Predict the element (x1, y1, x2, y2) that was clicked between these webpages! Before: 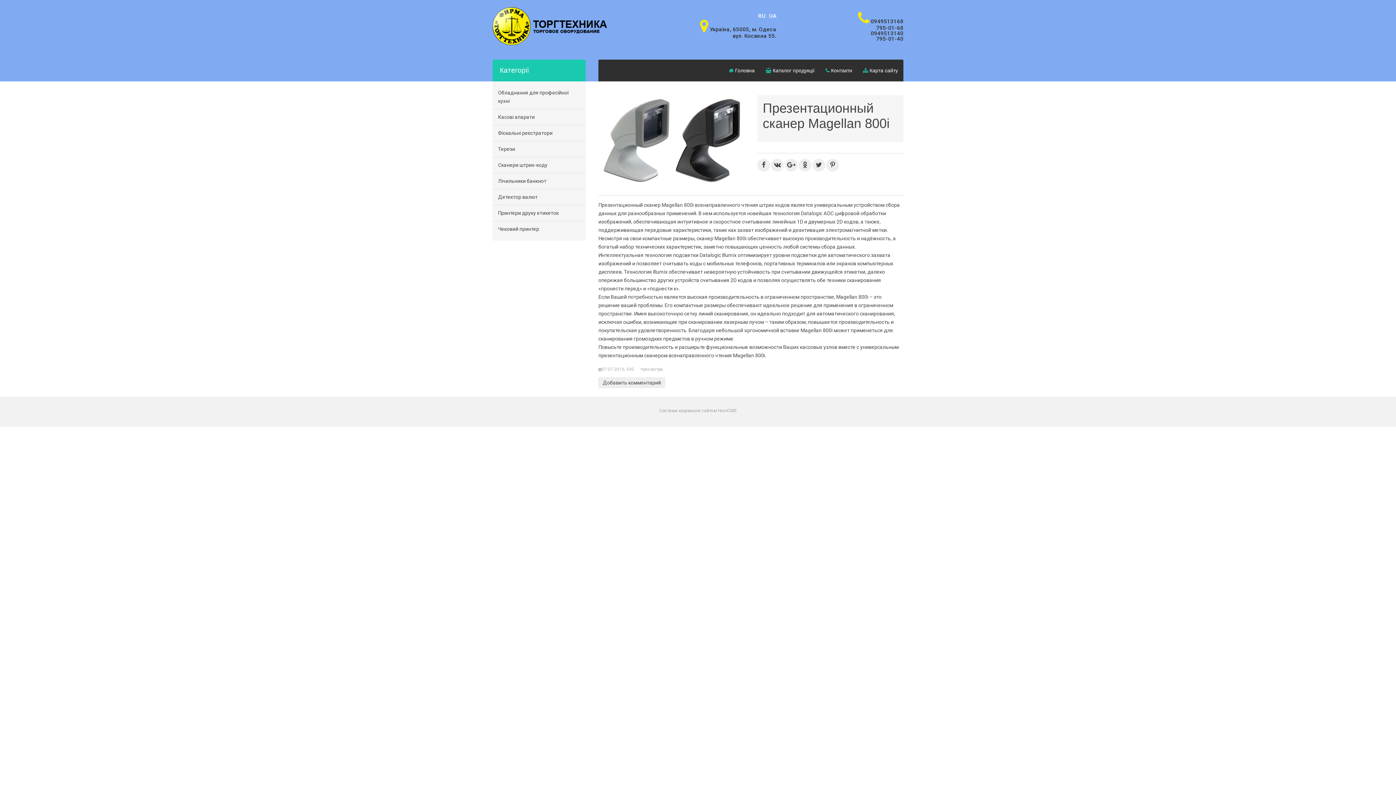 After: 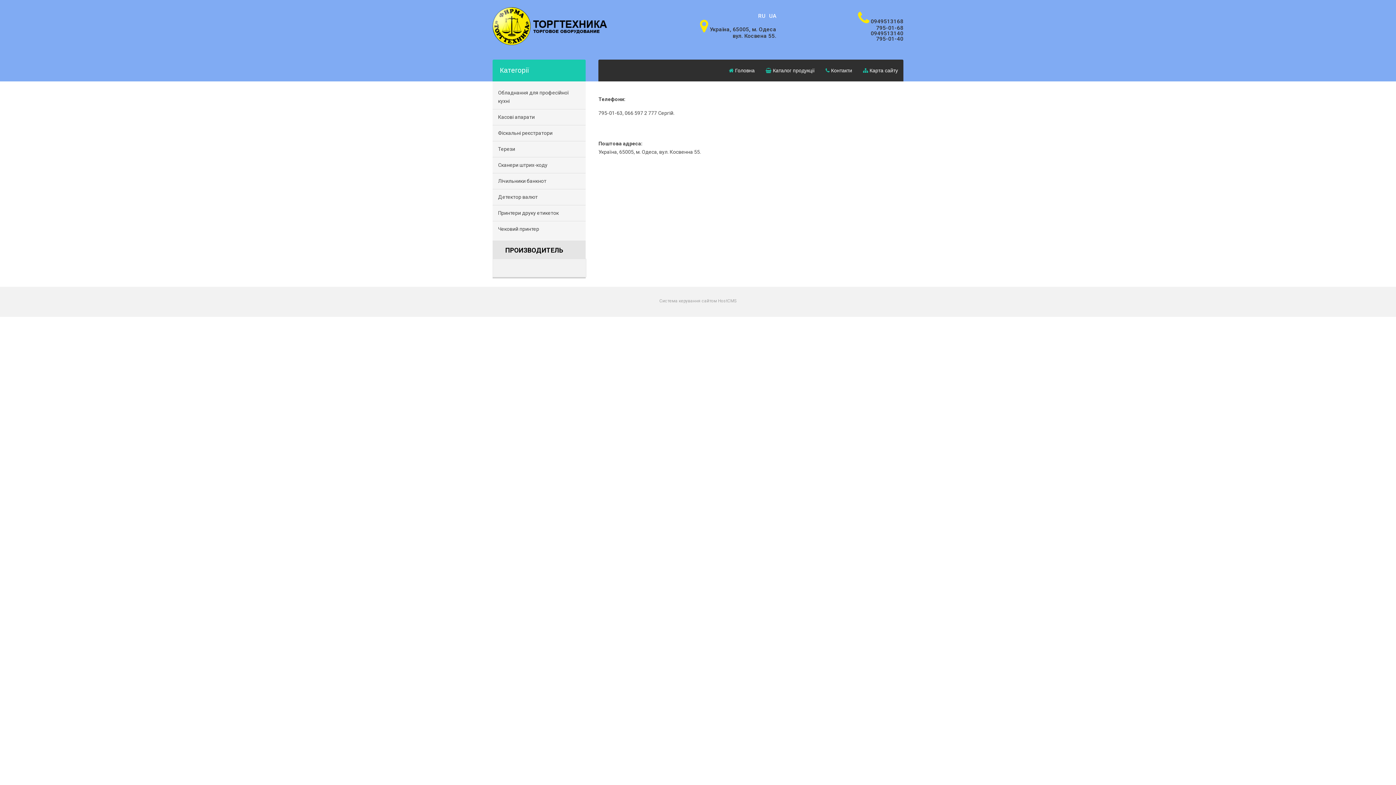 Action: label:  Контакти bbox: (820, 59, 857, 81)